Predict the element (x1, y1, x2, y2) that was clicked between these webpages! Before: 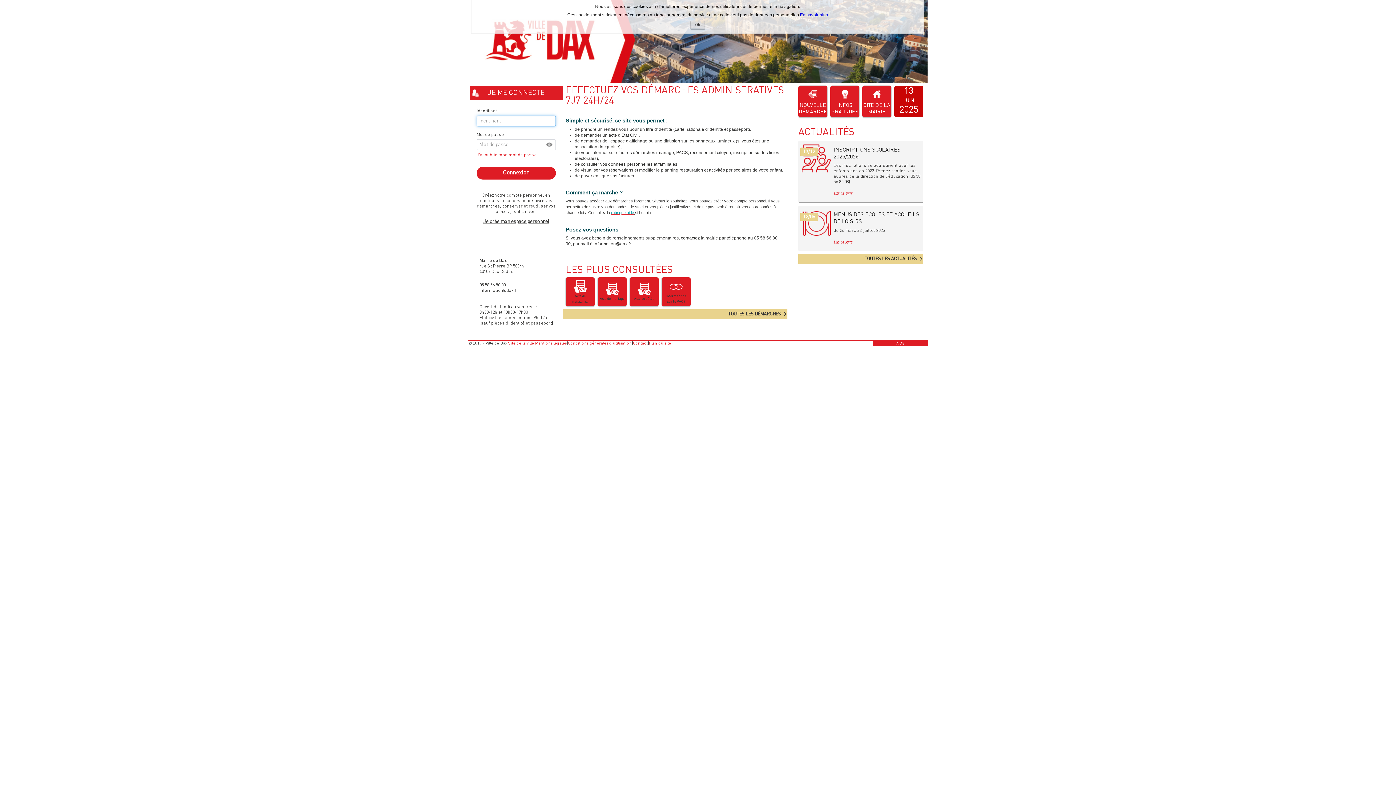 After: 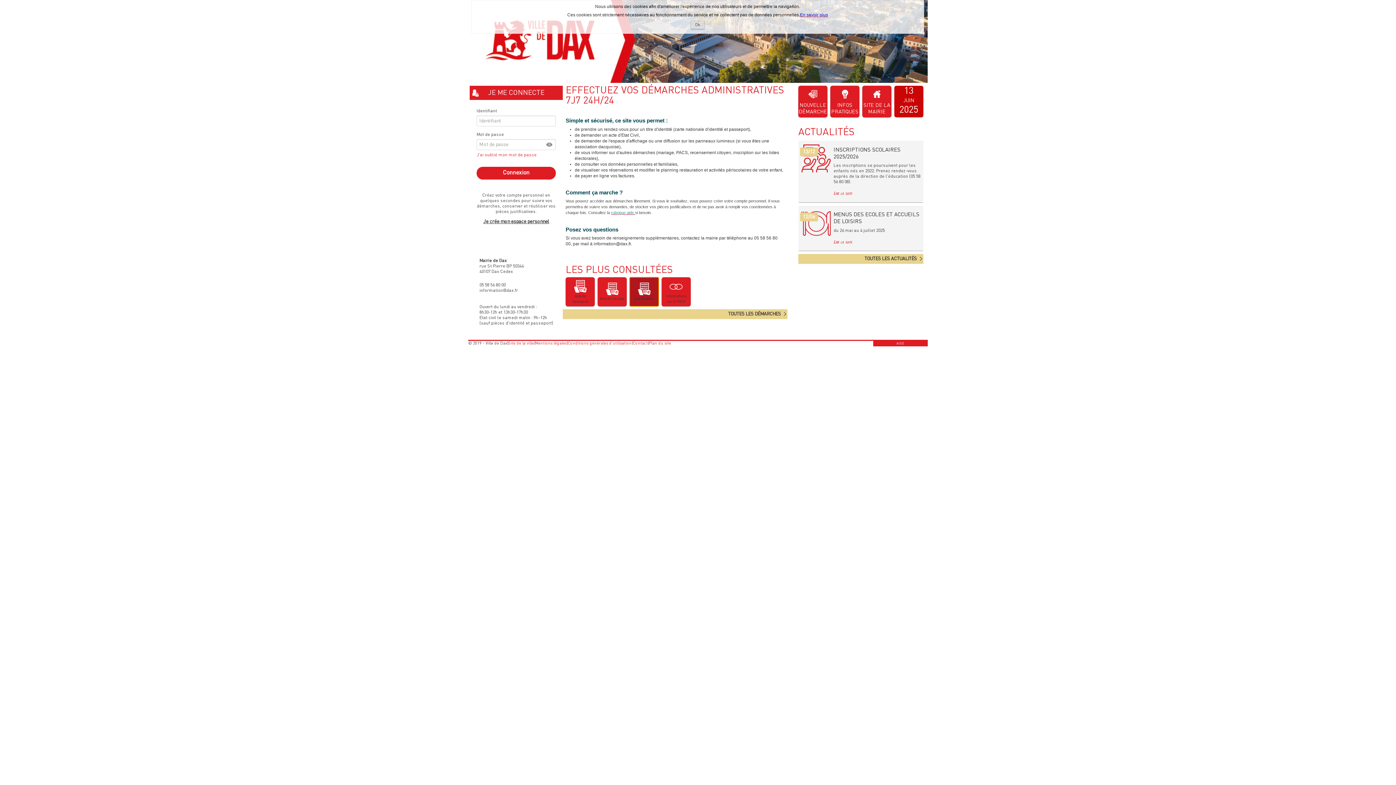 Action: bbox: (629, 277, 658, 306) label: Acte de décès